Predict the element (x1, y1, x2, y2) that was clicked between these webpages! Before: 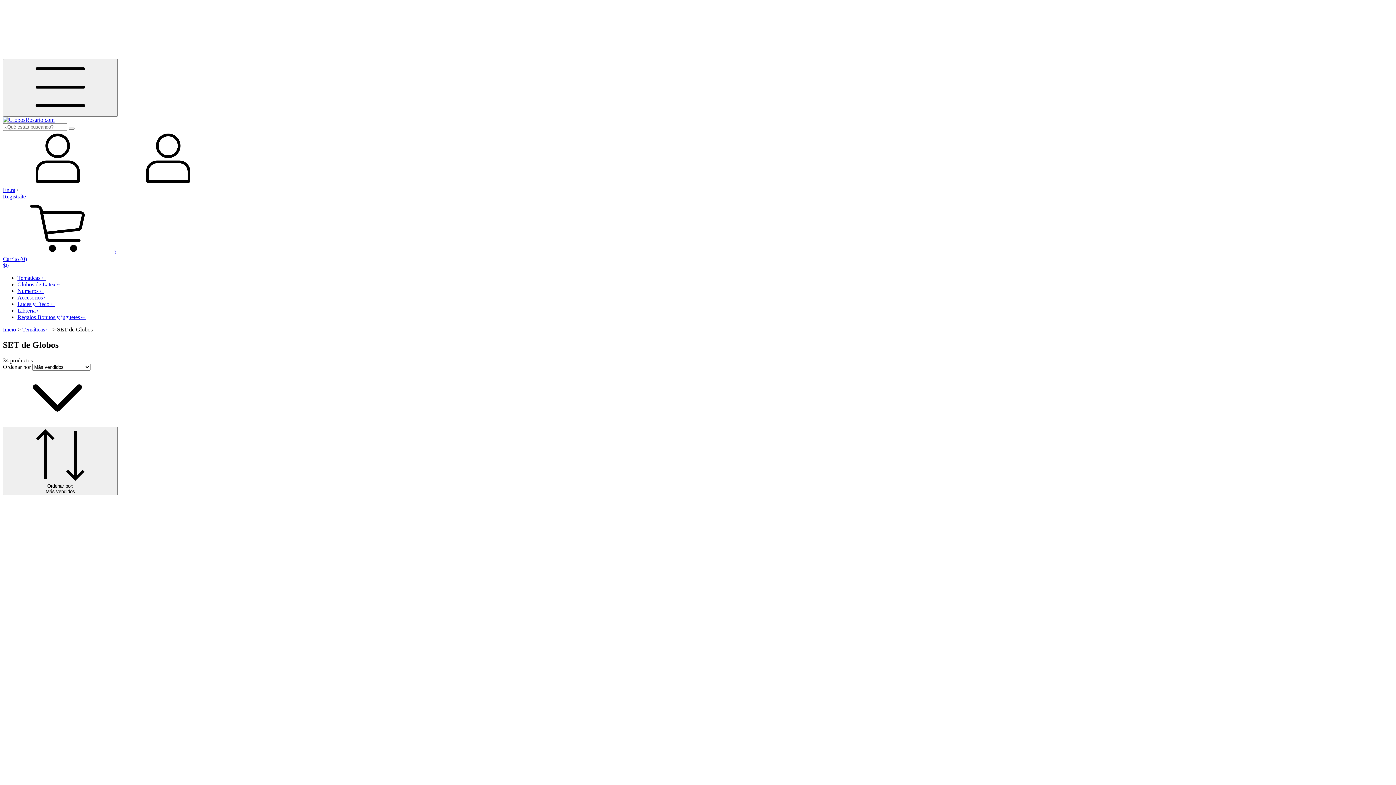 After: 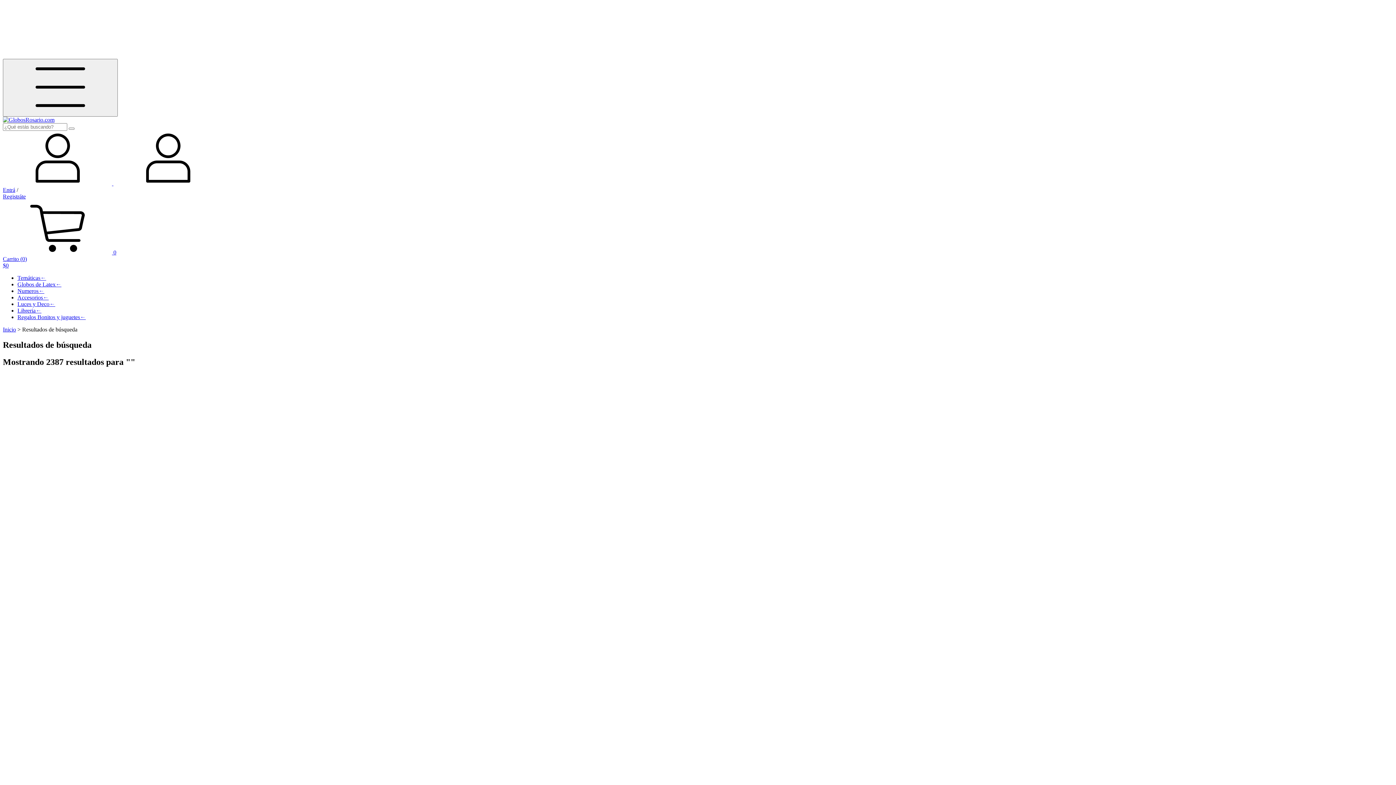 Action: bbox: (68, 127, 74, 129) label: Buscar